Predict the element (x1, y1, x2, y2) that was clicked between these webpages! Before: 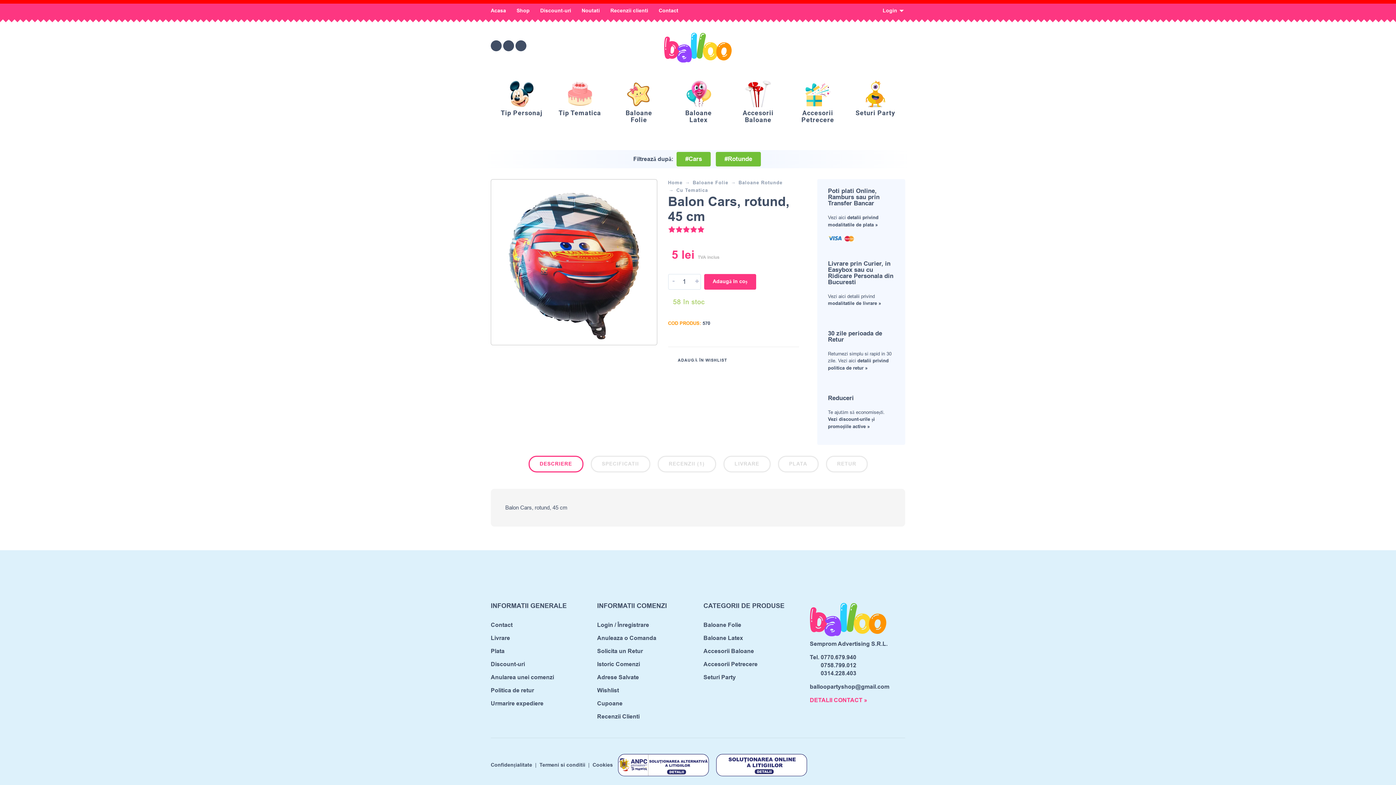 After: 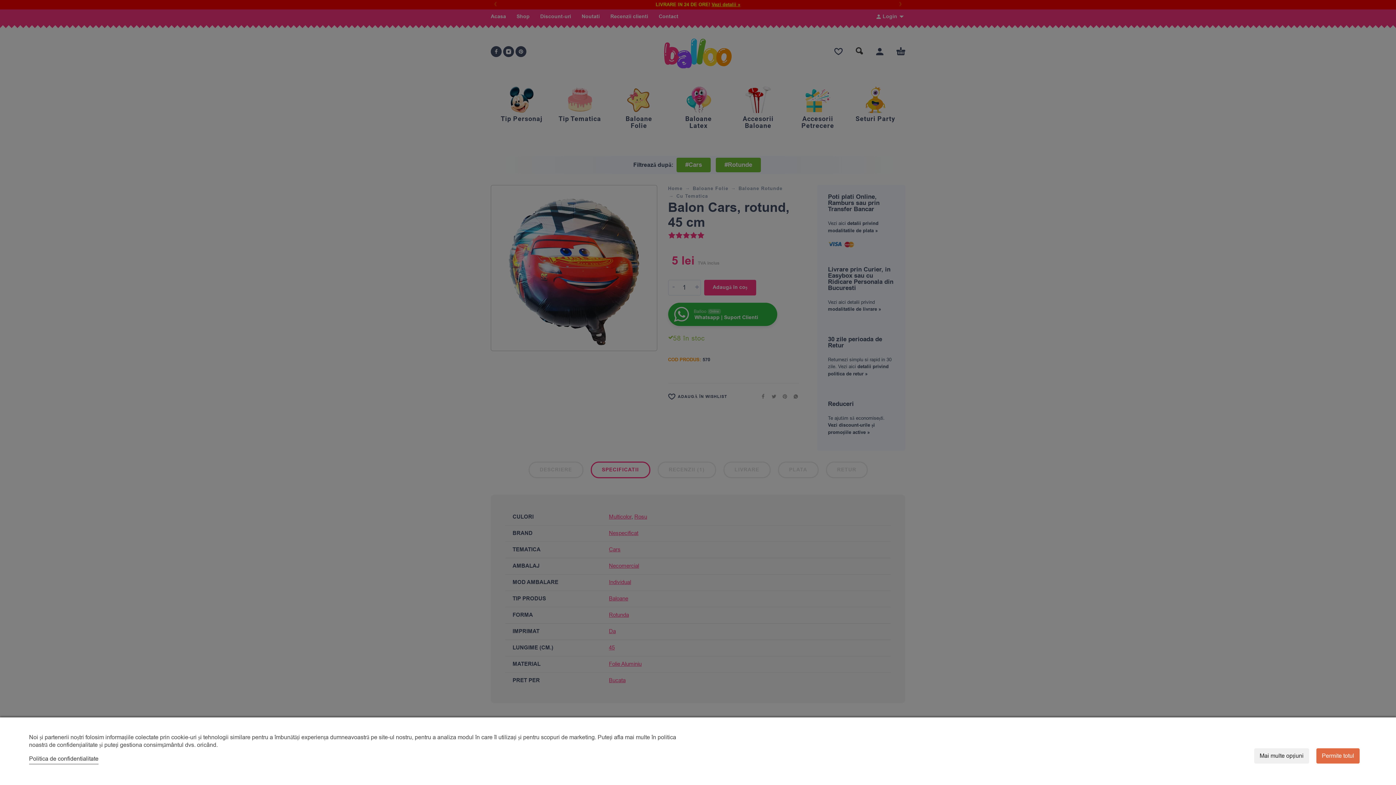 Action: label: SPECIFICATII bbox: (590, 455, 650, 472)